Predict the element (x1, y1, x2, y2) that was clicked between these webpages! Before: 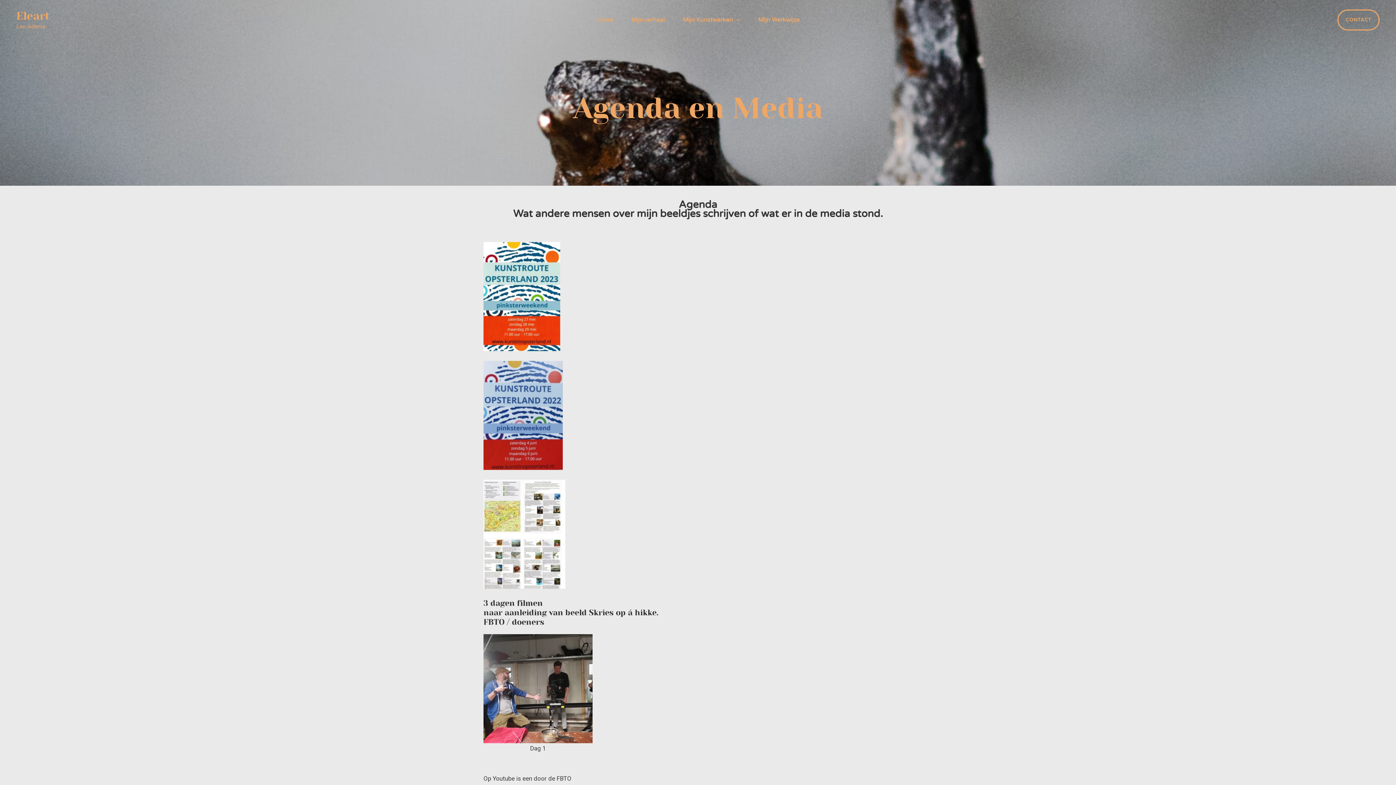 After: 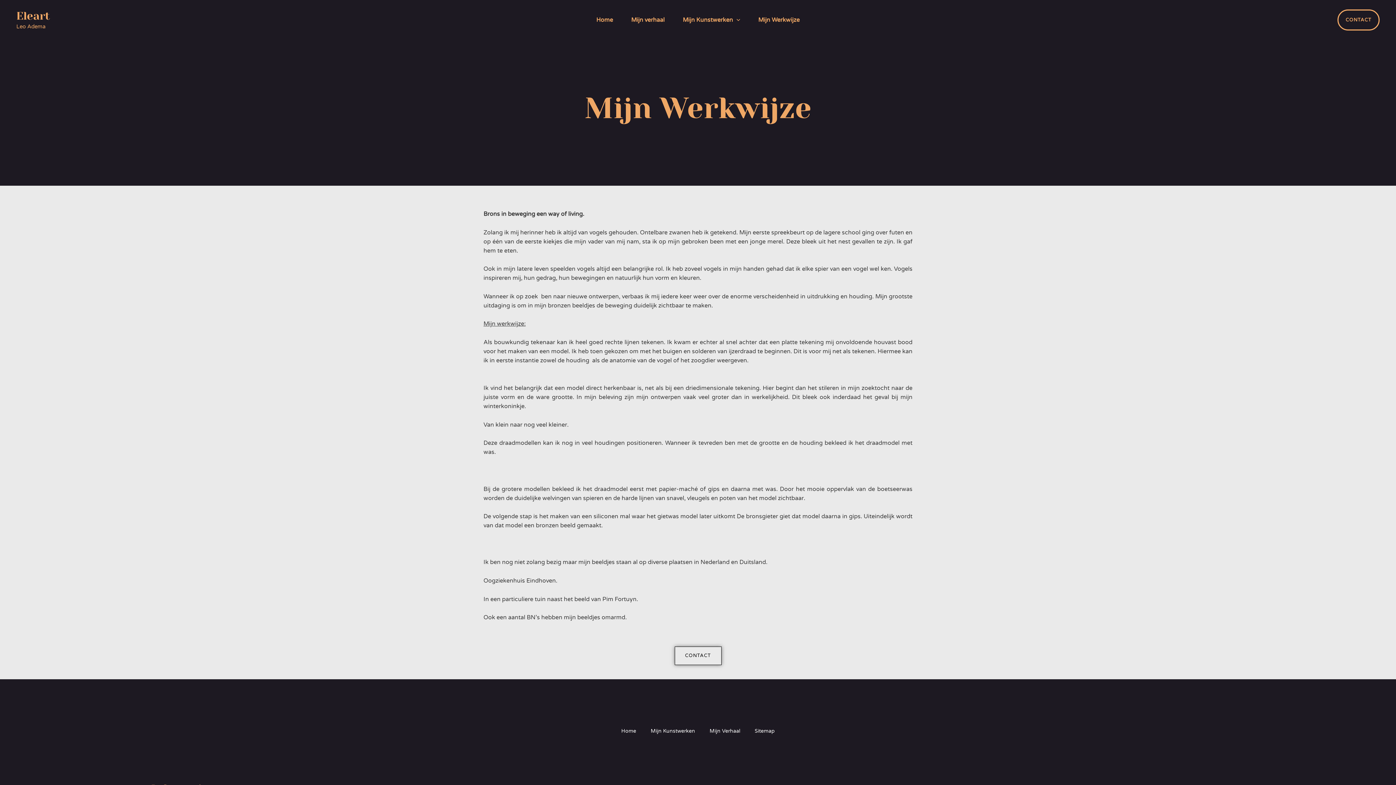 Action: label: Mijn Werkwijze bbox: (749, 0, 809, 40)